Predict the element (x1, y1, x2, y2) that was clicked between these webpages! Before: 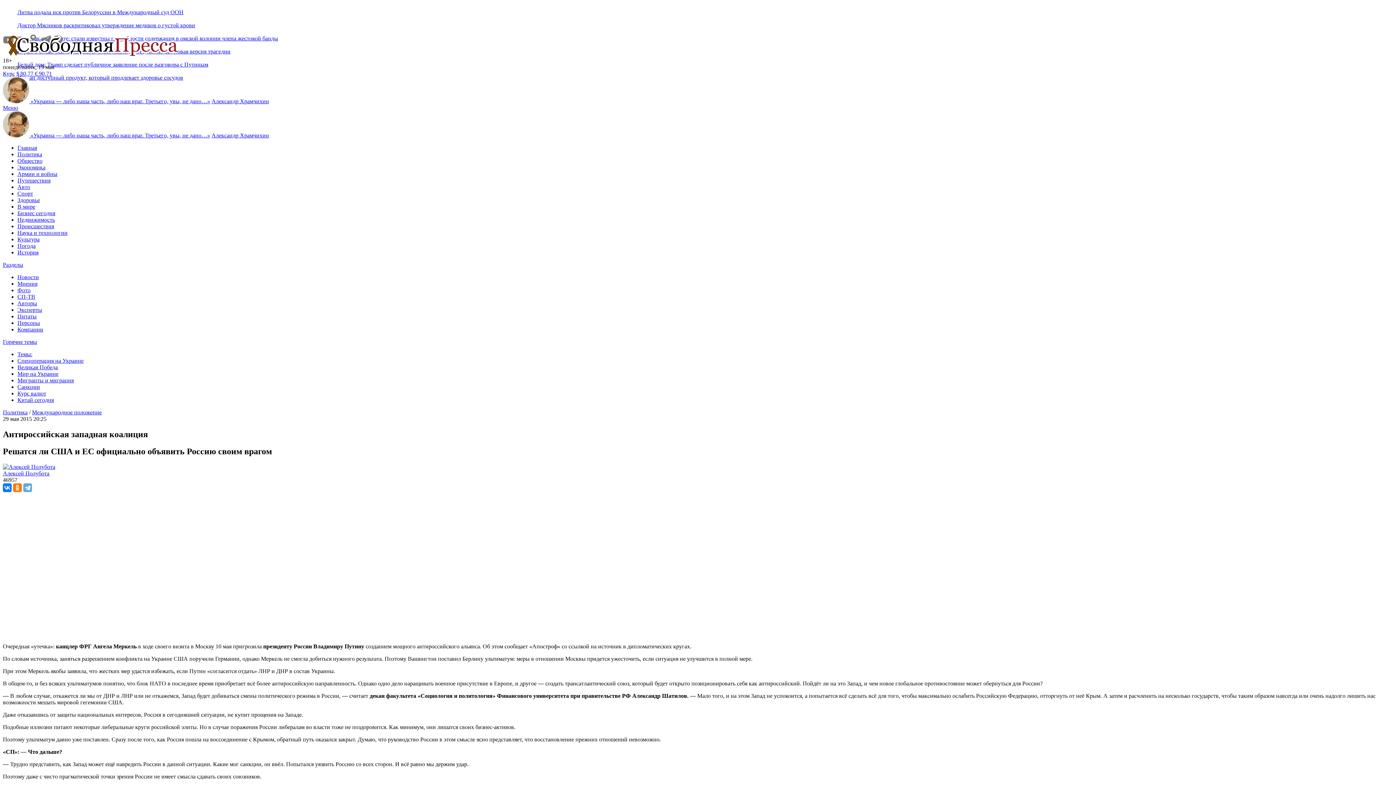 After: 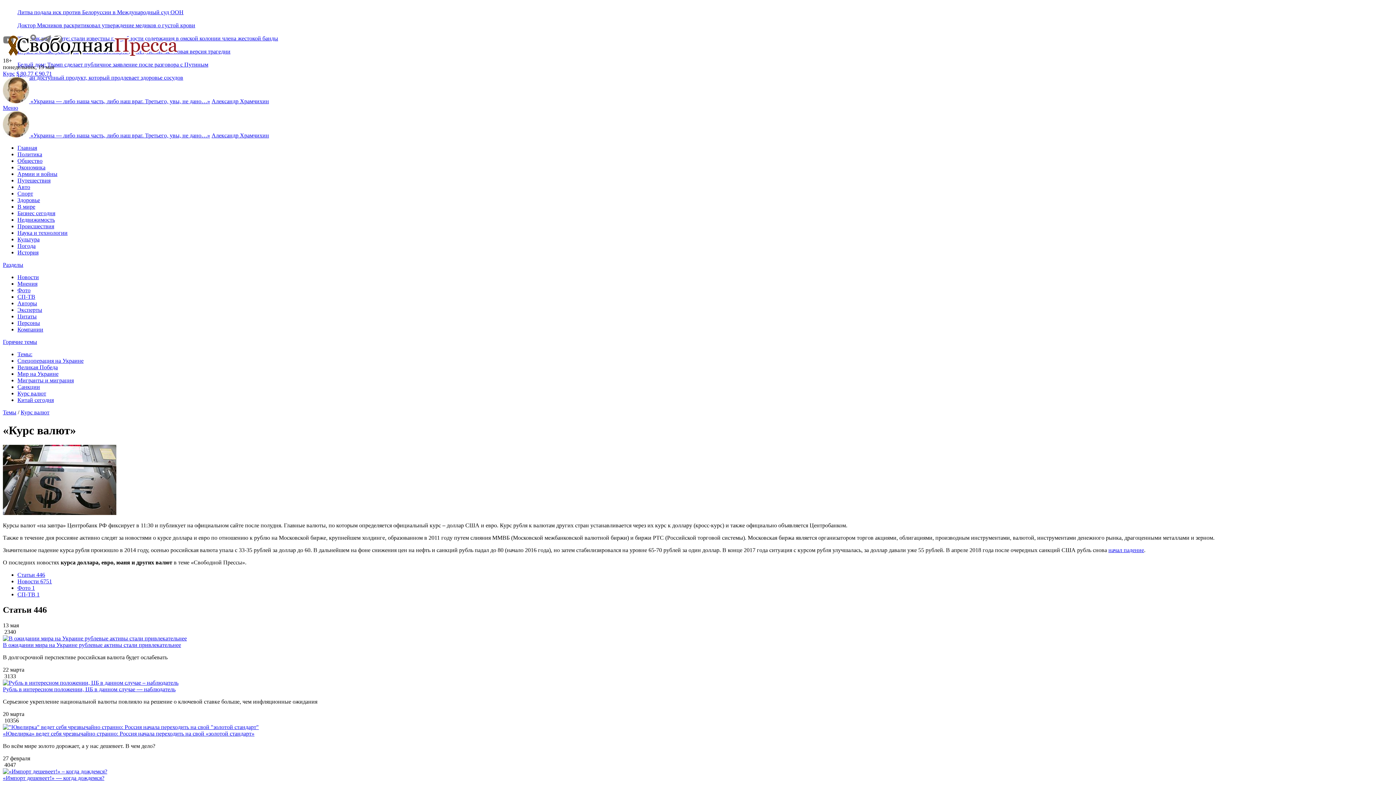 Action: label: $ 80,77  bbox: (16, 70, 34, 76)